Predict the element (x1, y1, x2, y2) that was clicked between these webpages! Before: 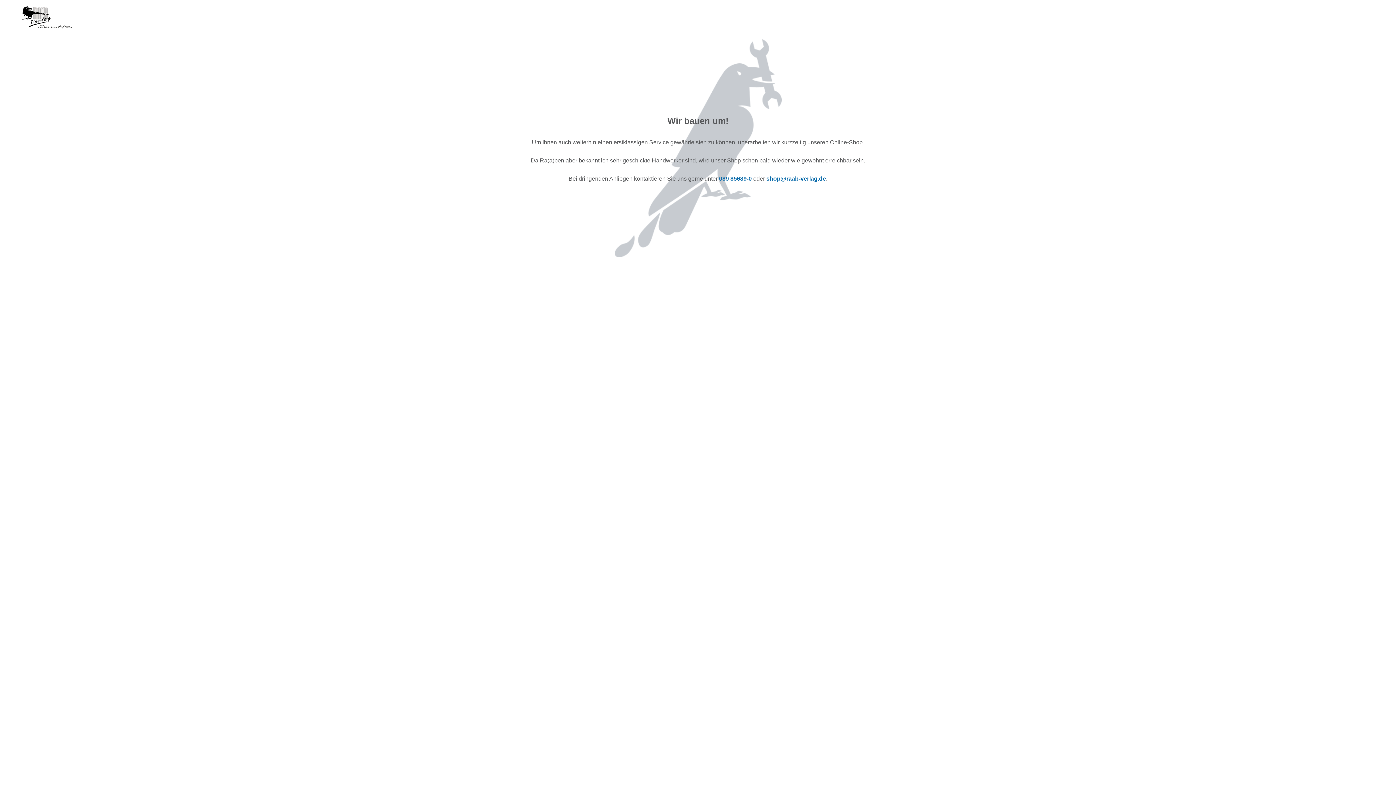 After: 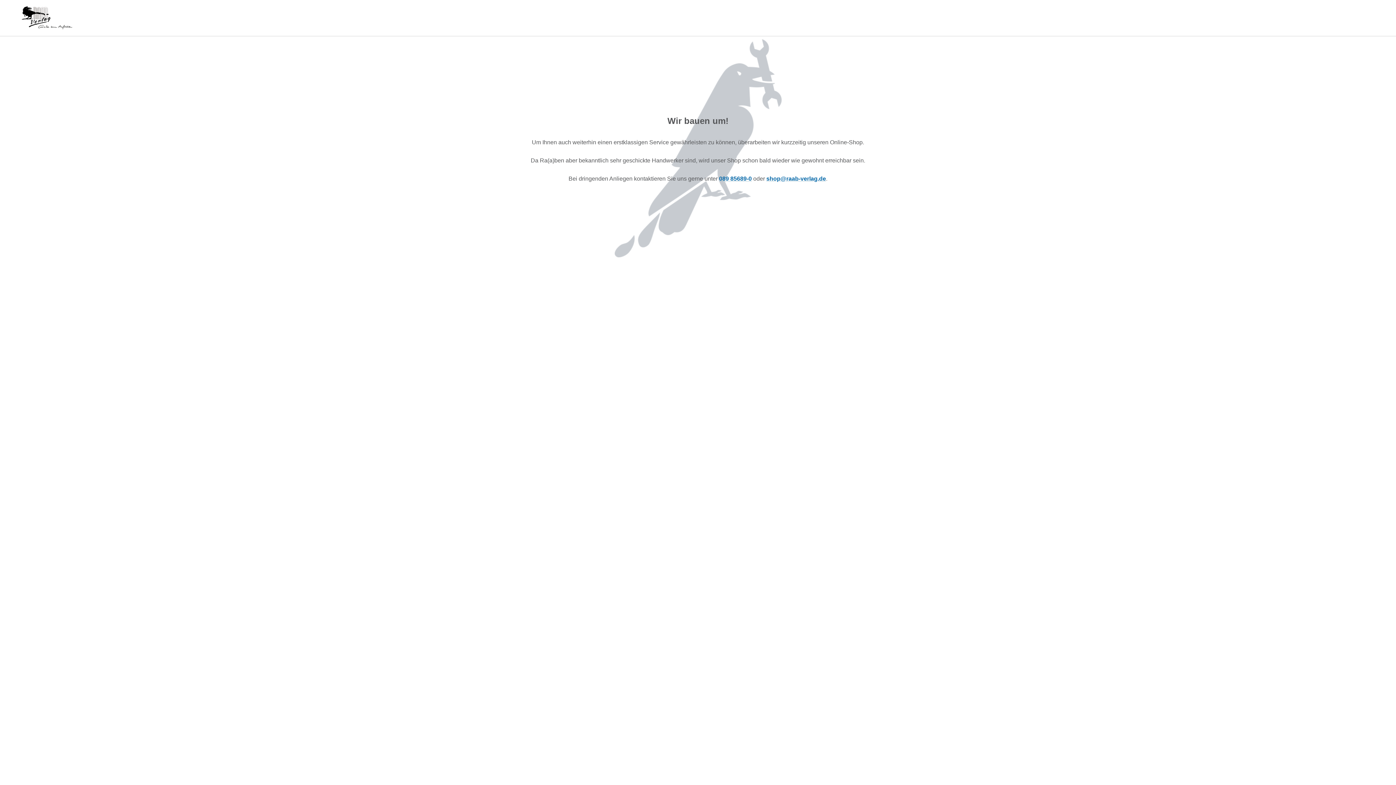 Action: bbox: (766, 175, 826, 181) label: shop@raab-verlag.de